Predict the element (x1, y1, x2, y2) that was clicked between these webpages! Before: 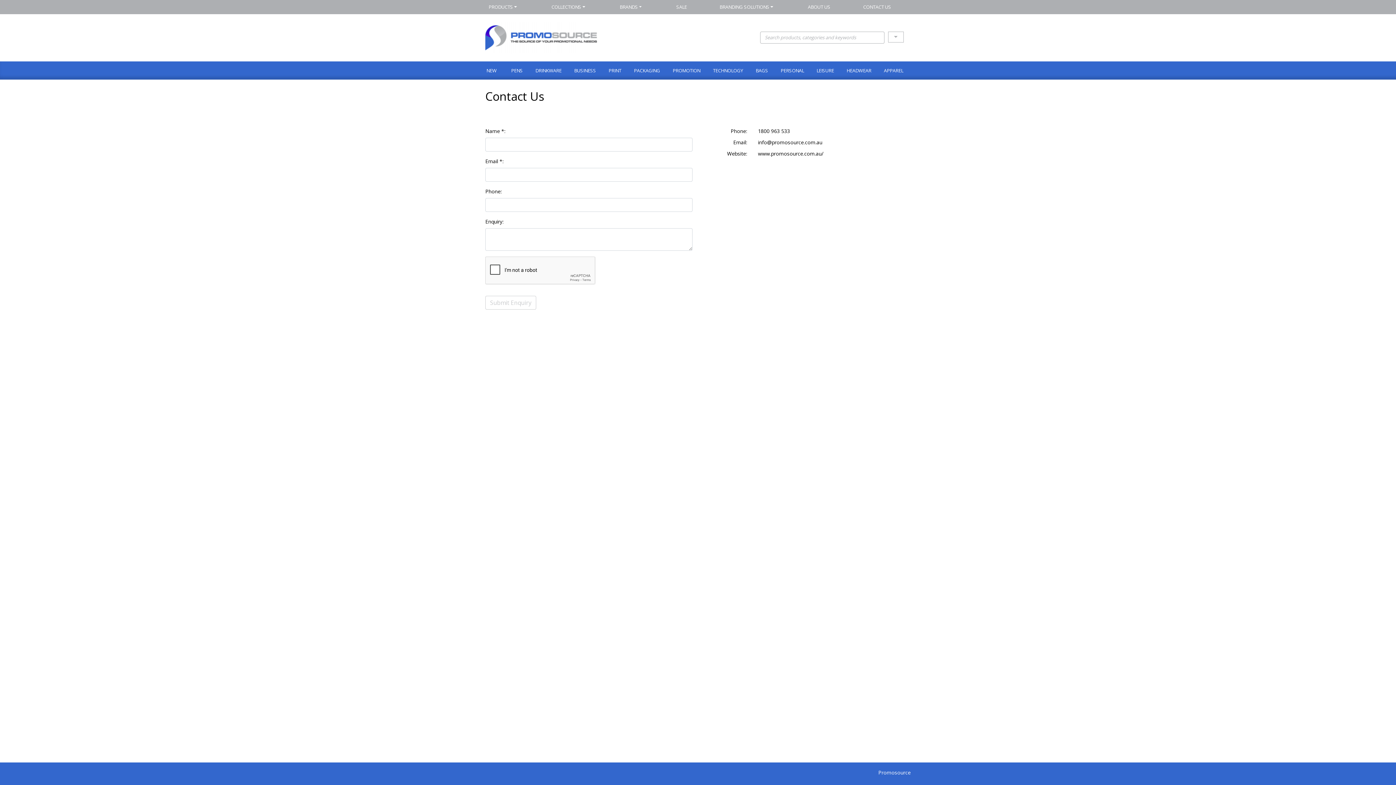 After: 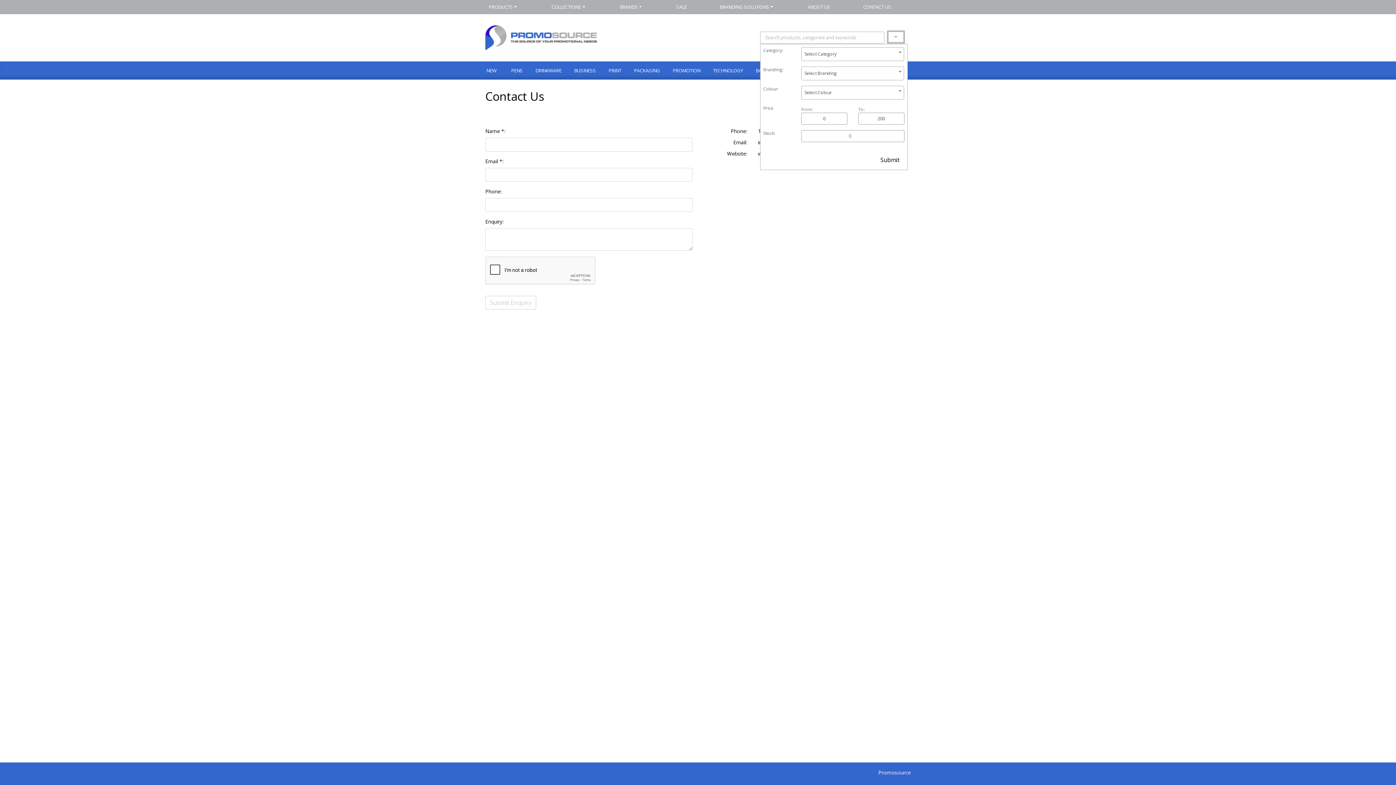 Action: bbox: (888, 31, 904, 42) label:   